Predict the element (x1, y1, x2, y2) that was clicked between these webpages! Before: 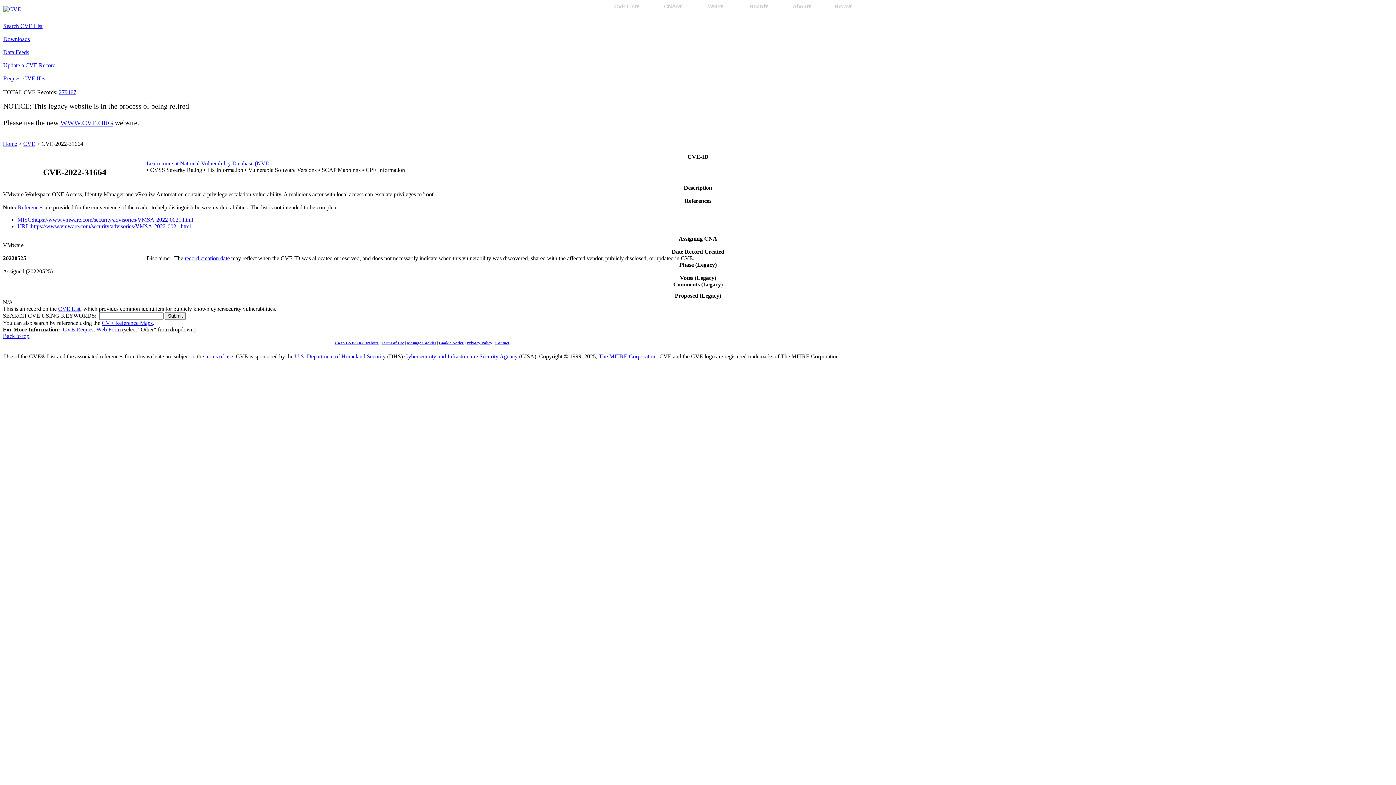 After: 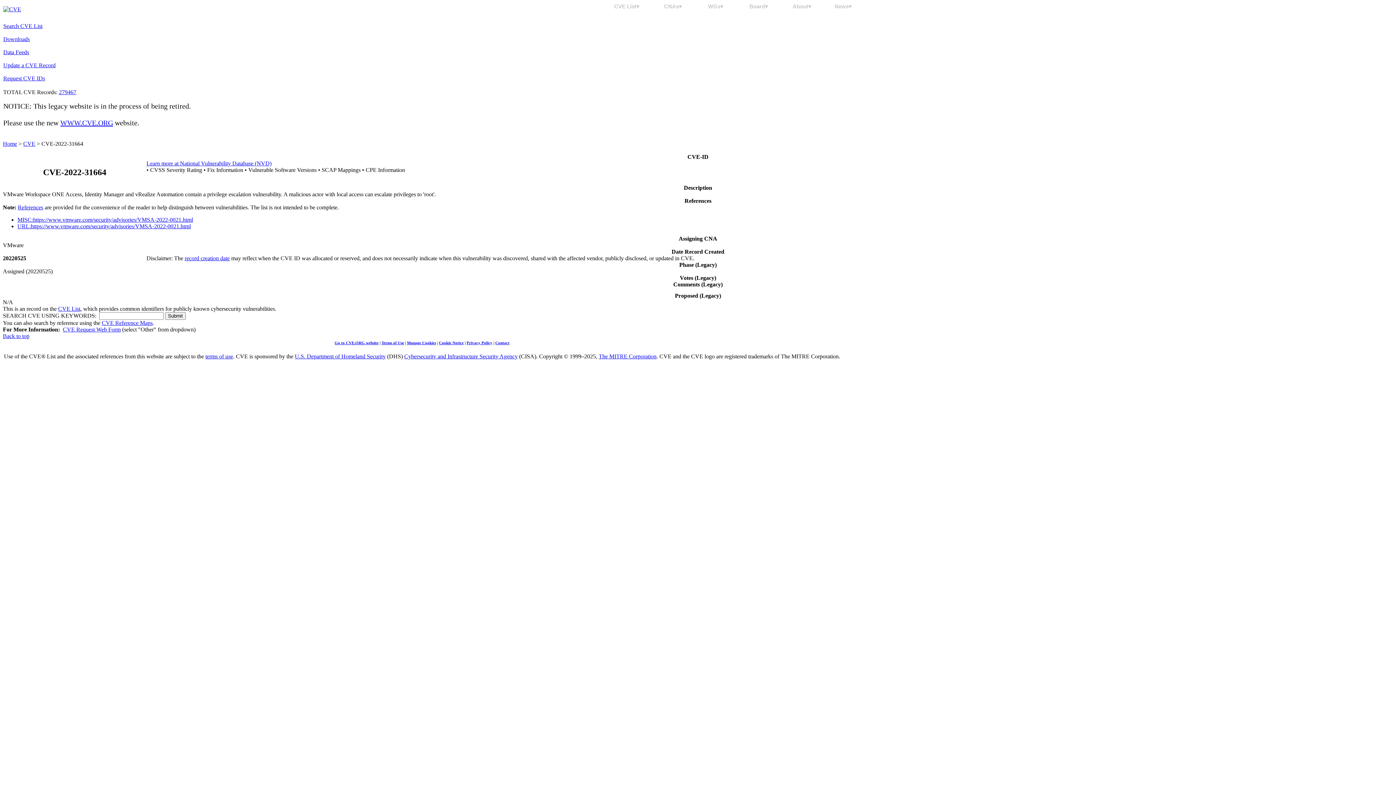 Action: bbox: (407, 340, 436, 345) label: Manage Cookies